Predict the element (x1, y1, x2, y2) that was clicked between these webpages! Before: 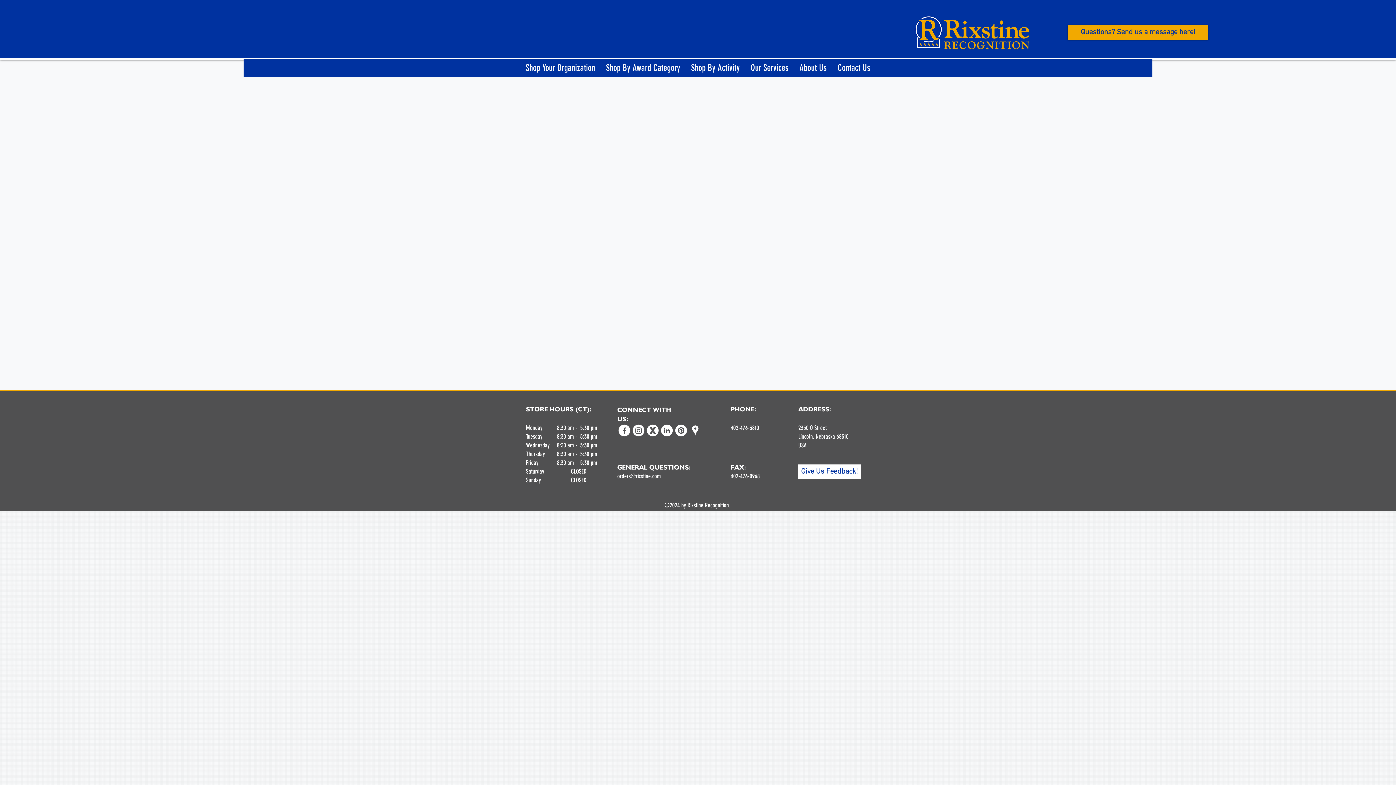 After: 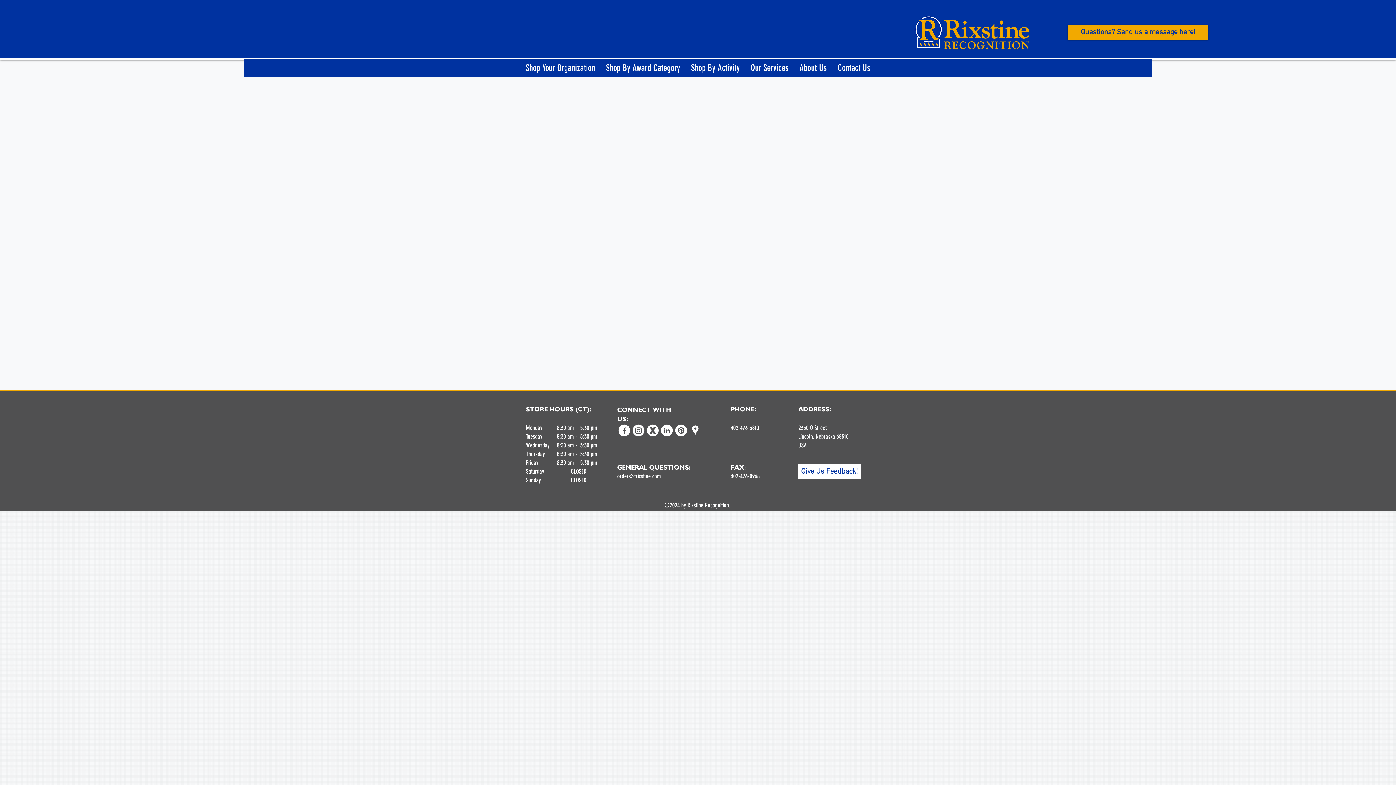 Action: bbox: (674, 423, 688, 437) label: pinterest